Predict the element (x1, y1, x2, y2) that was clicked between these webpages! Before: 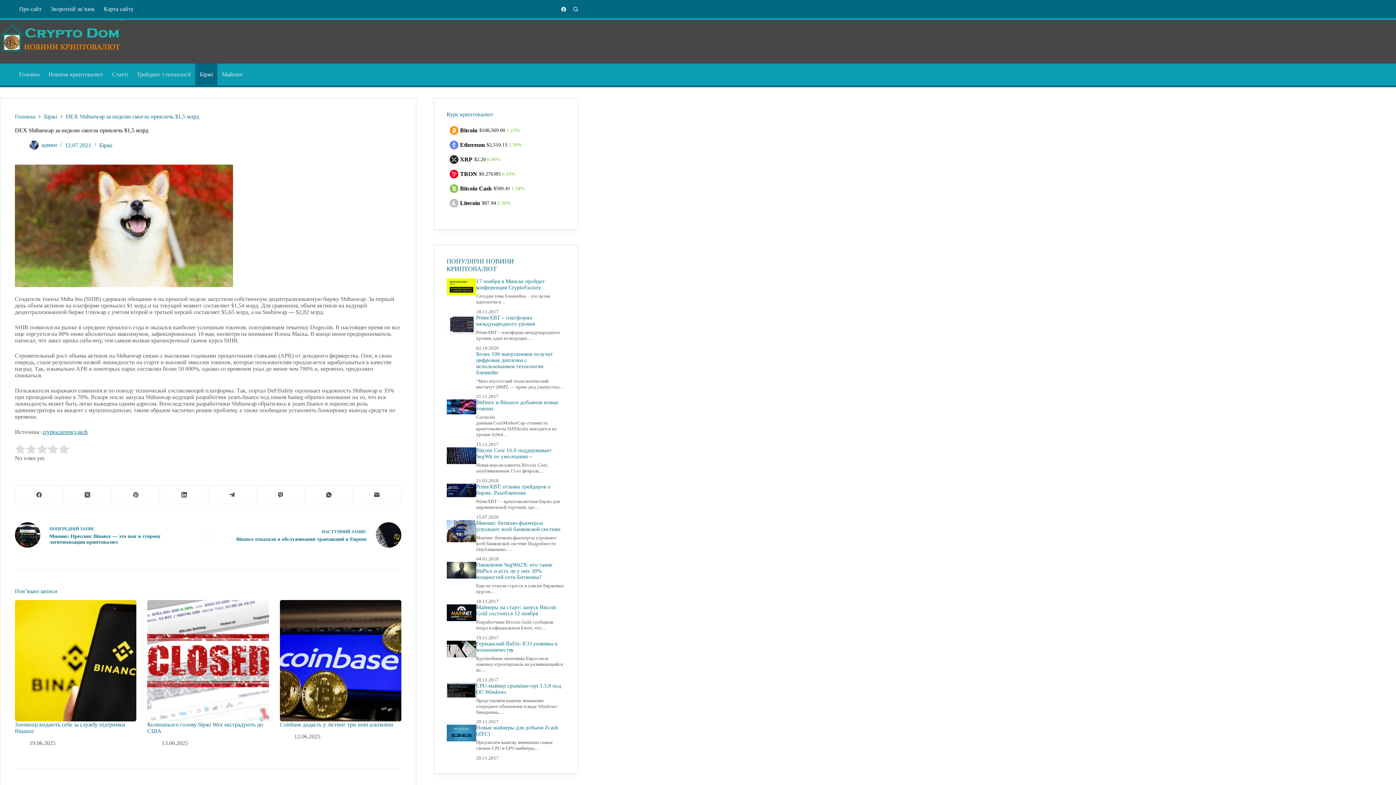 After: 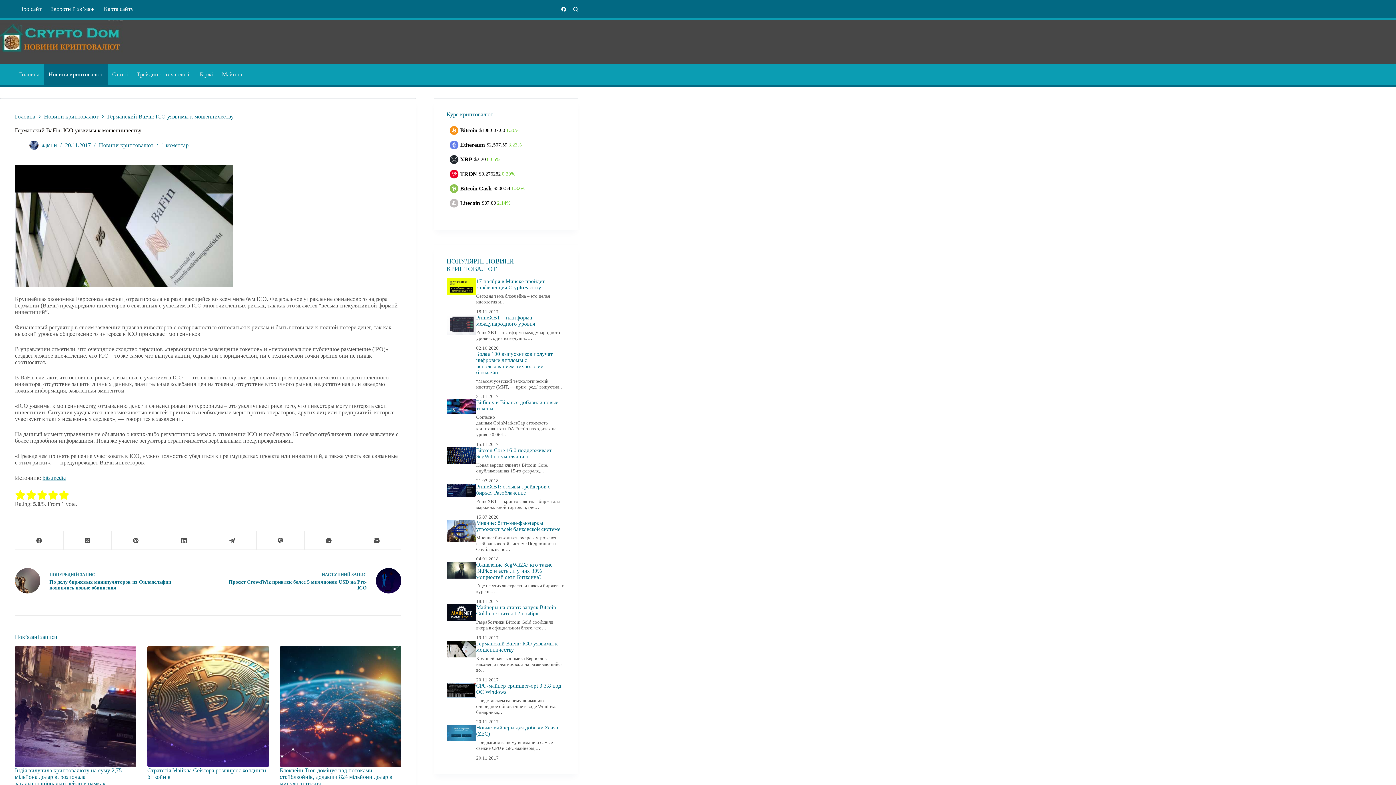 Action: bbox: (446, 641, 476, 657)